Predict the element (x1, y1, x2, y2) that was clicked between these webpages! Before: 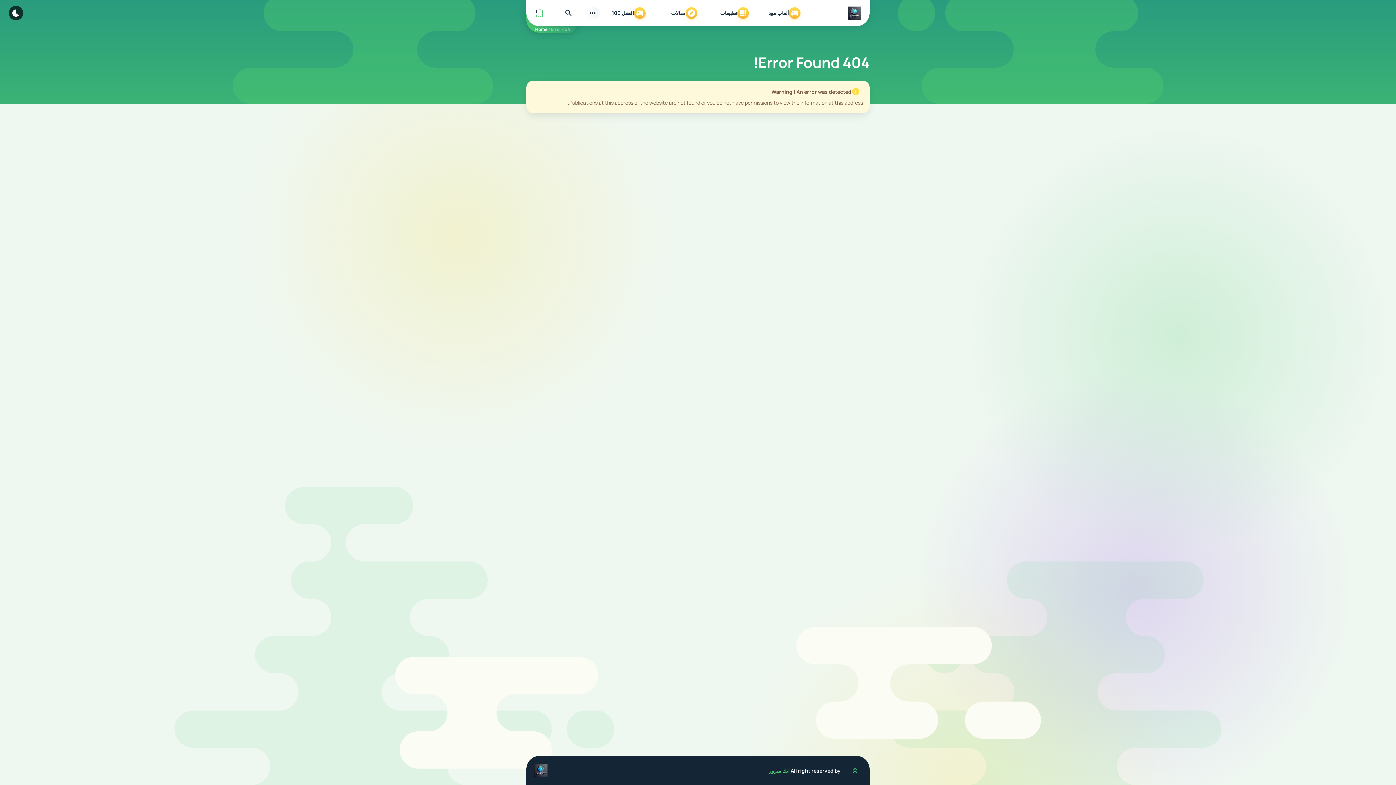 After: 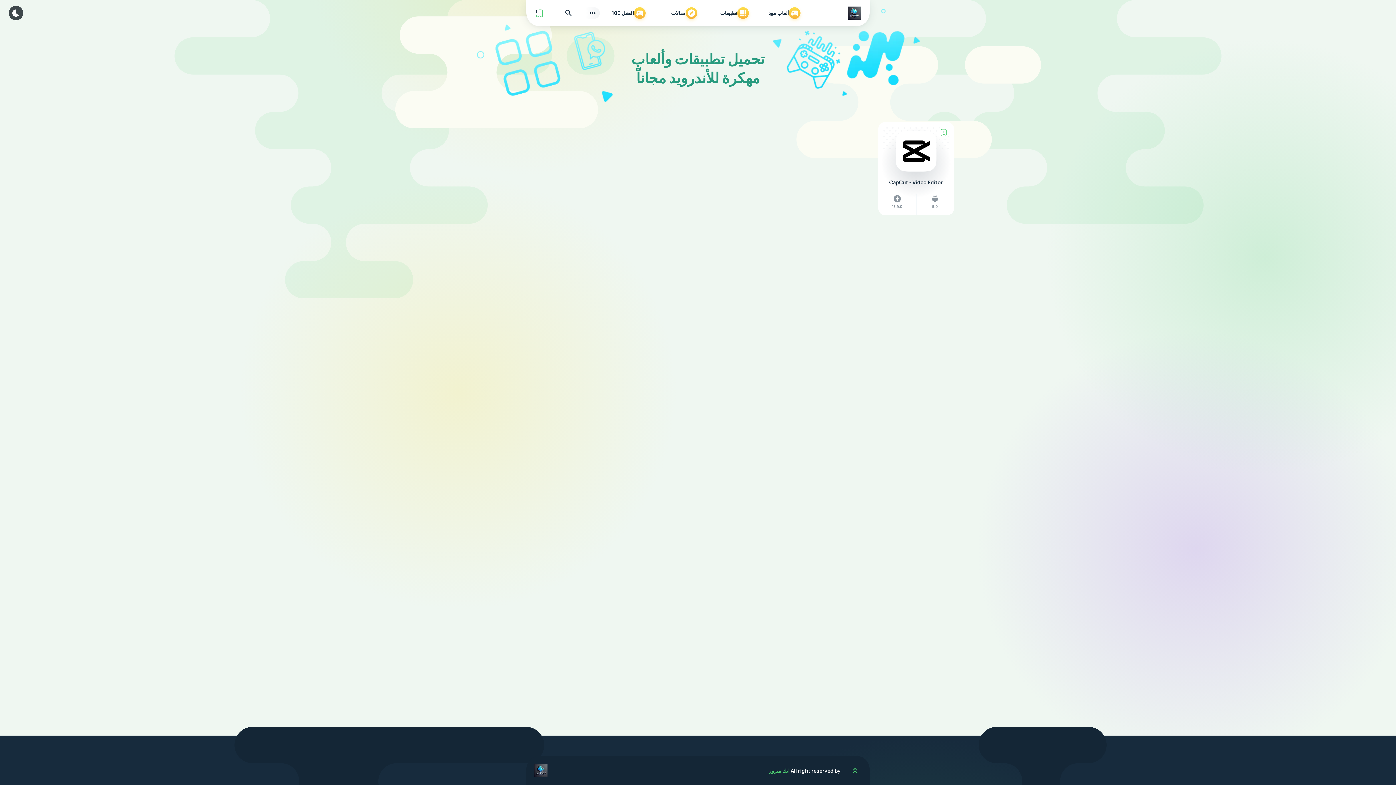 Action: label: ابك ميرور bbox: (769, 767, 789, 774)